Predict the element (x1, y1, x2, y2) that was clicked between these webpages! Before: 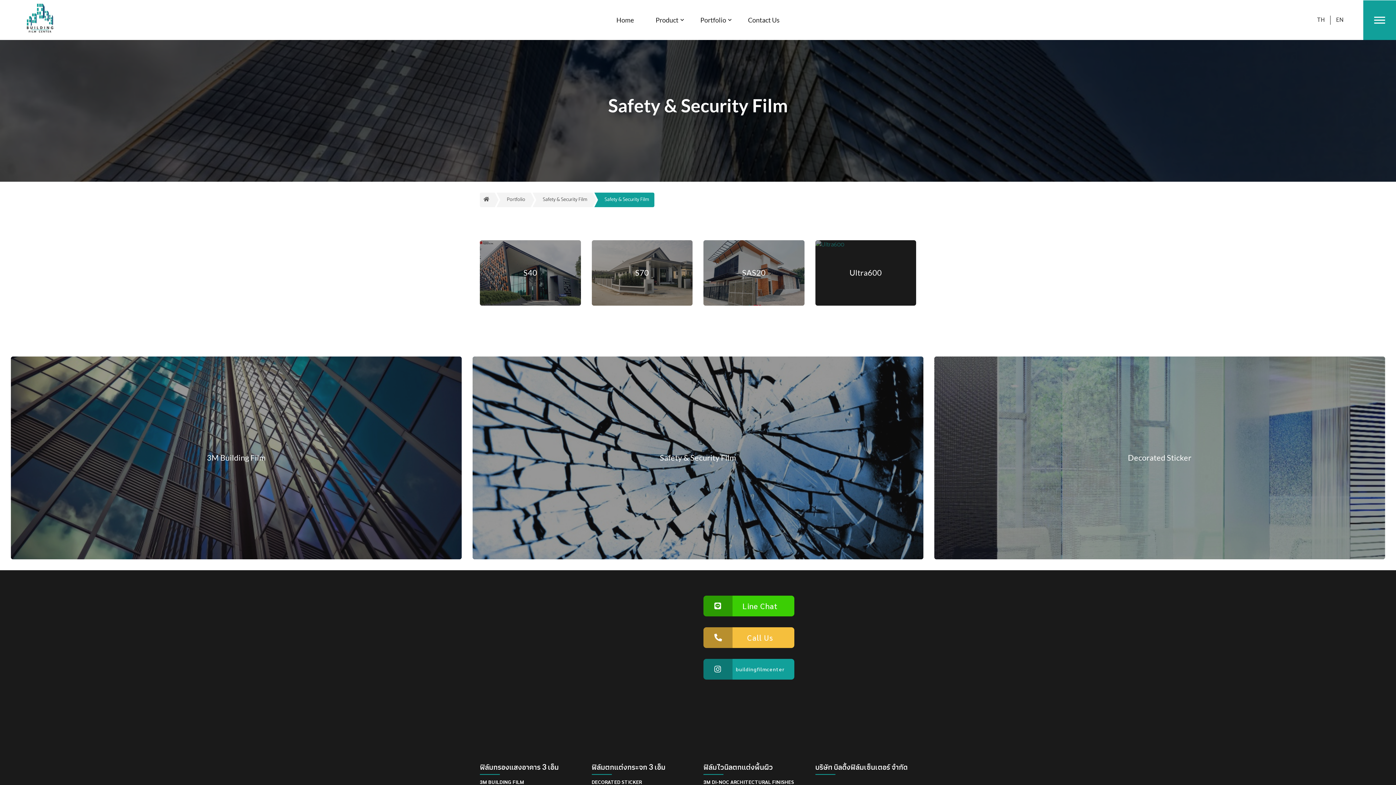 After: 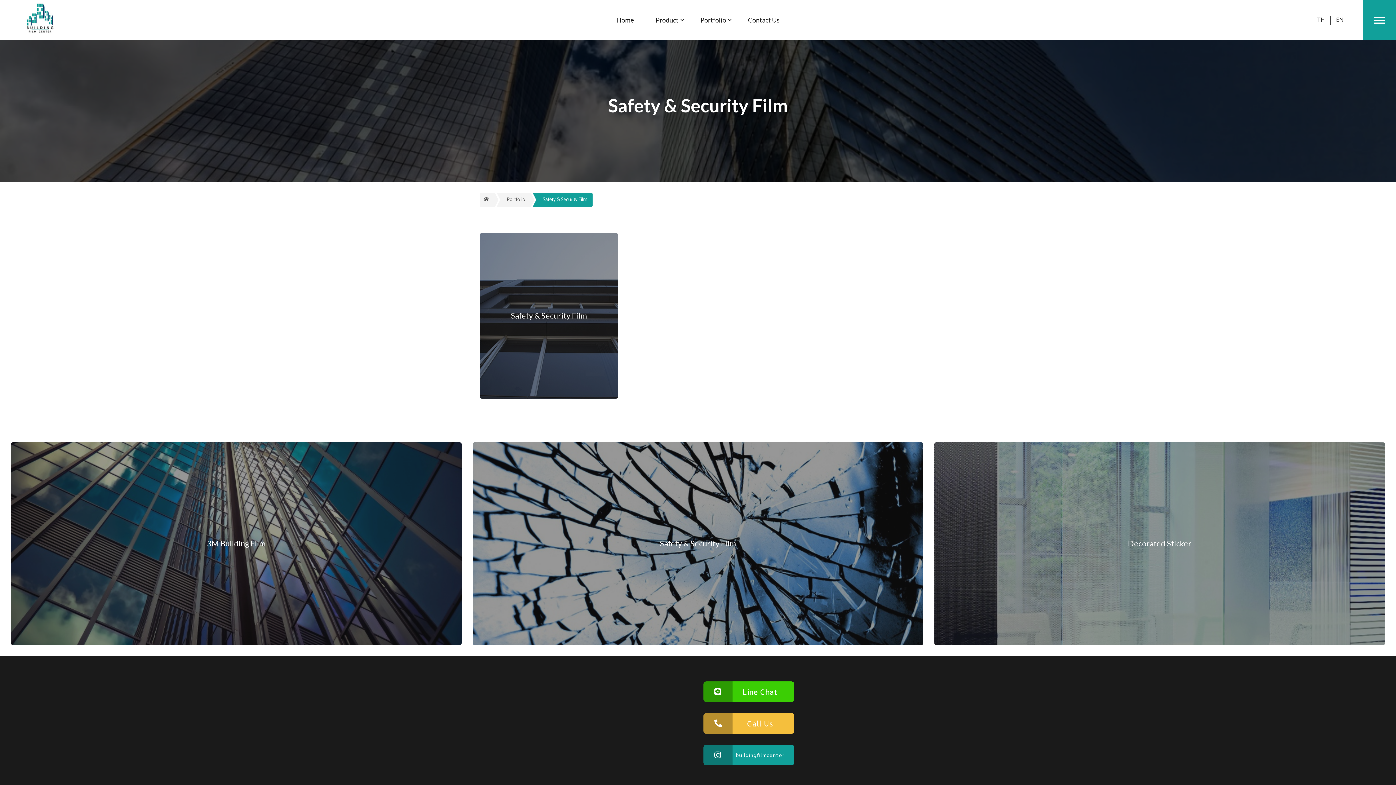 Action: label: Safety & Security Film bbox: (539, 192, 592, 207)